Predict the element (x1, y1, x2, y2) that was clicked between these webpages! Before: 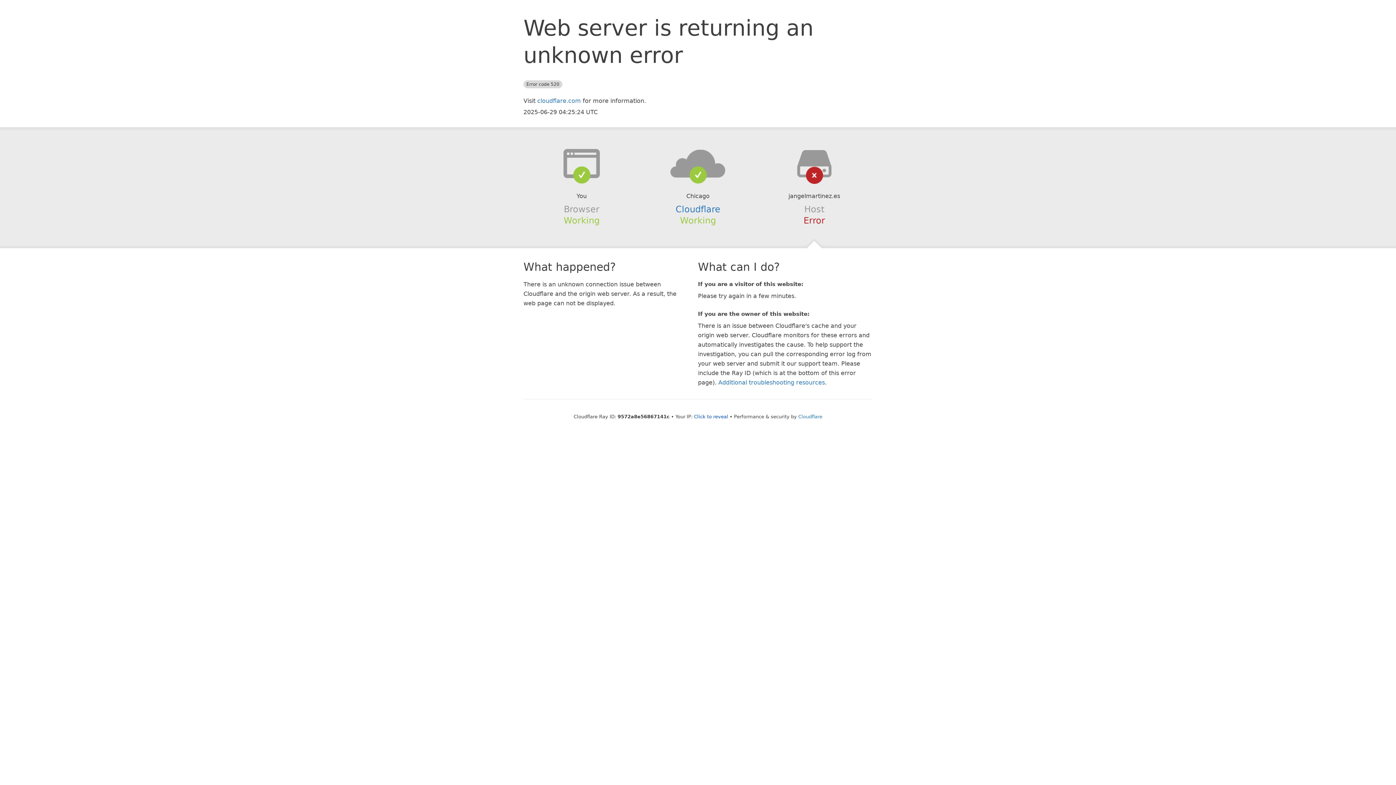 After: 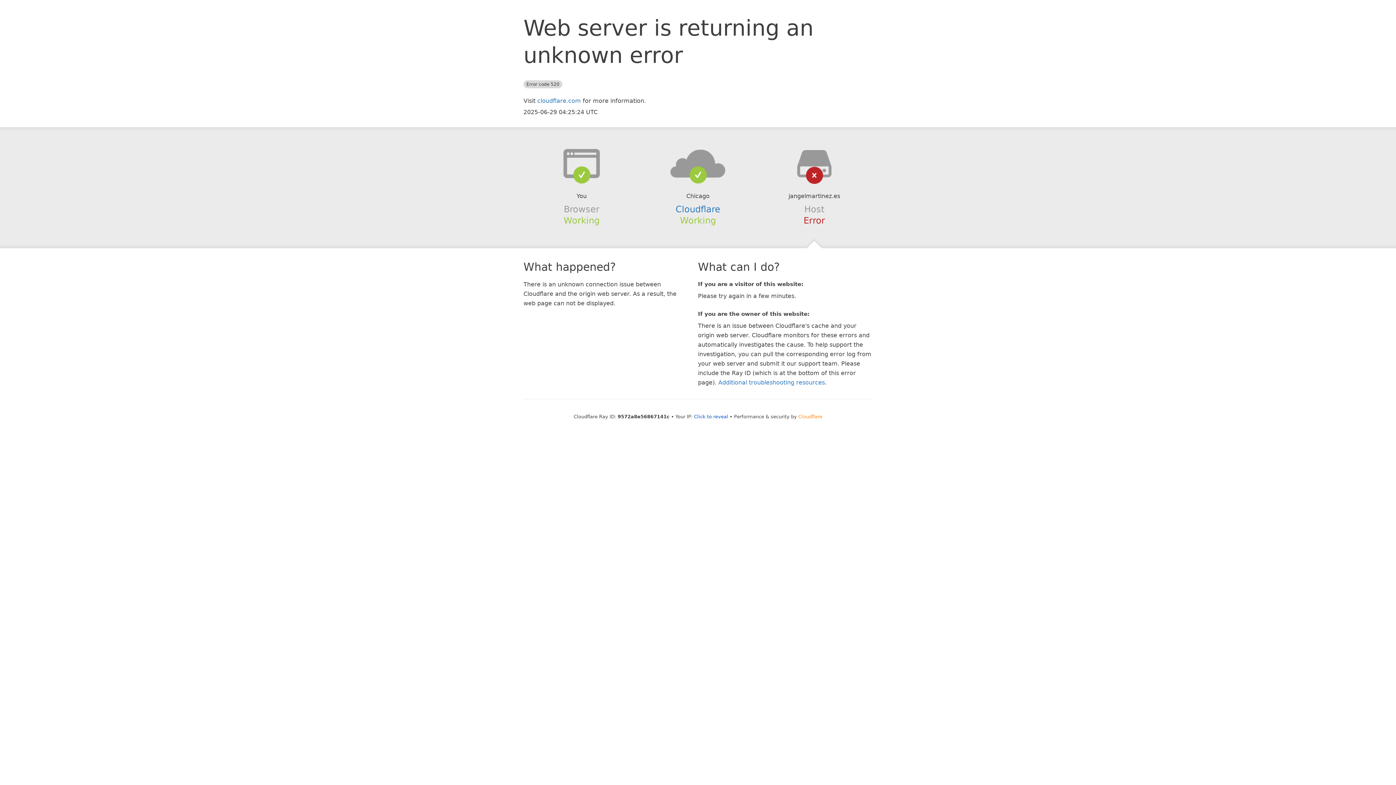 Action: label: Cloudflare bbox: (798, 414, 822, 419)